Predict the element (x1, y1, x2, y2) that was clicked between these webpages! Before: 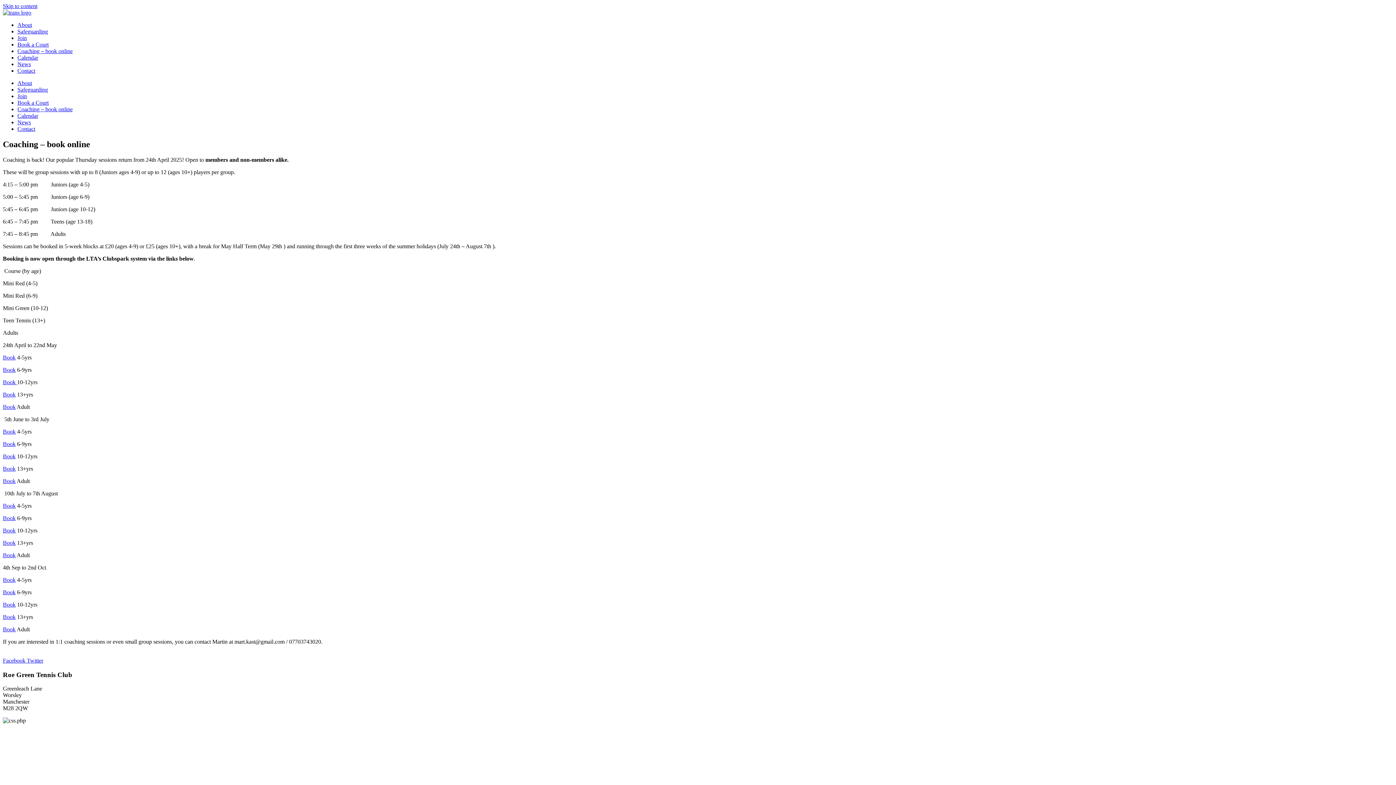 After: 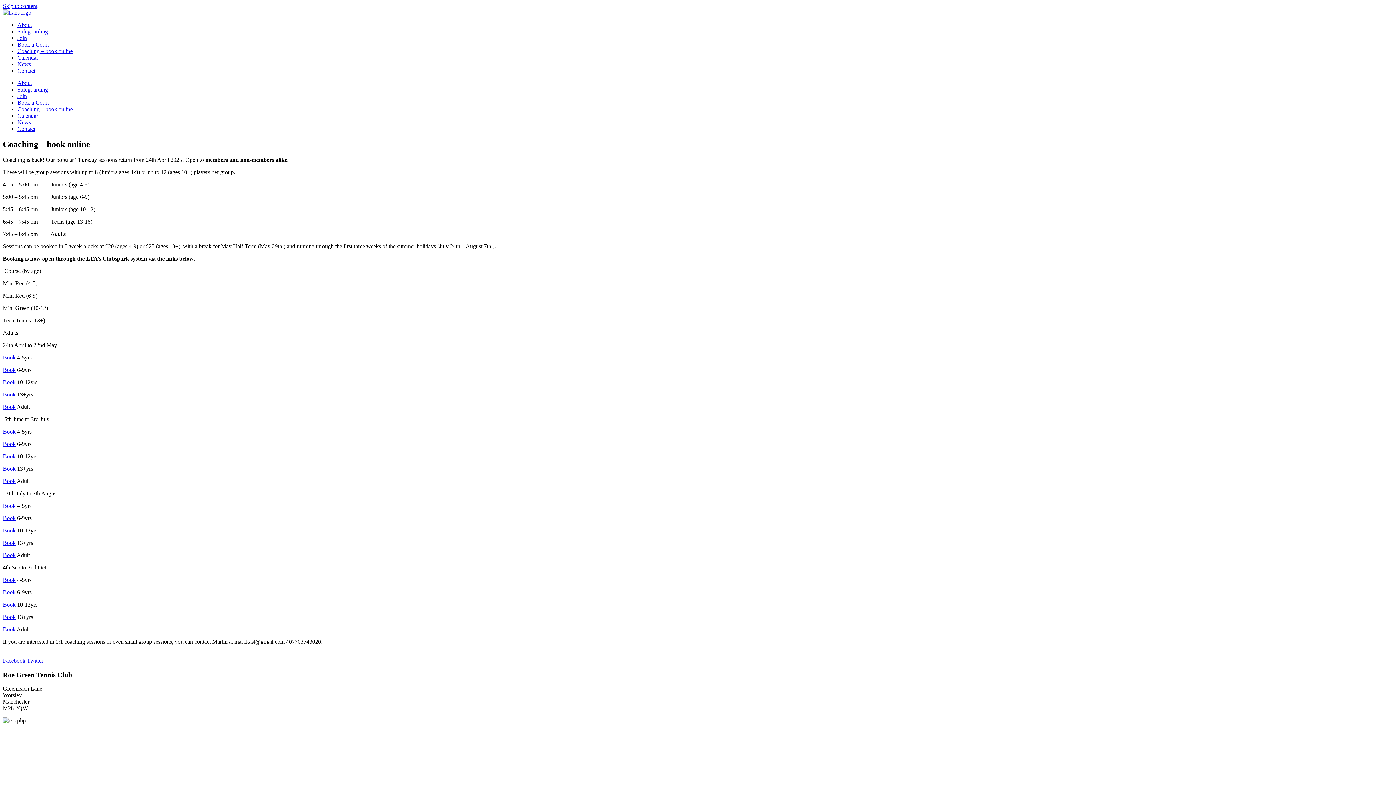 Action: bbox: (2, 379, 6, 385) label: B